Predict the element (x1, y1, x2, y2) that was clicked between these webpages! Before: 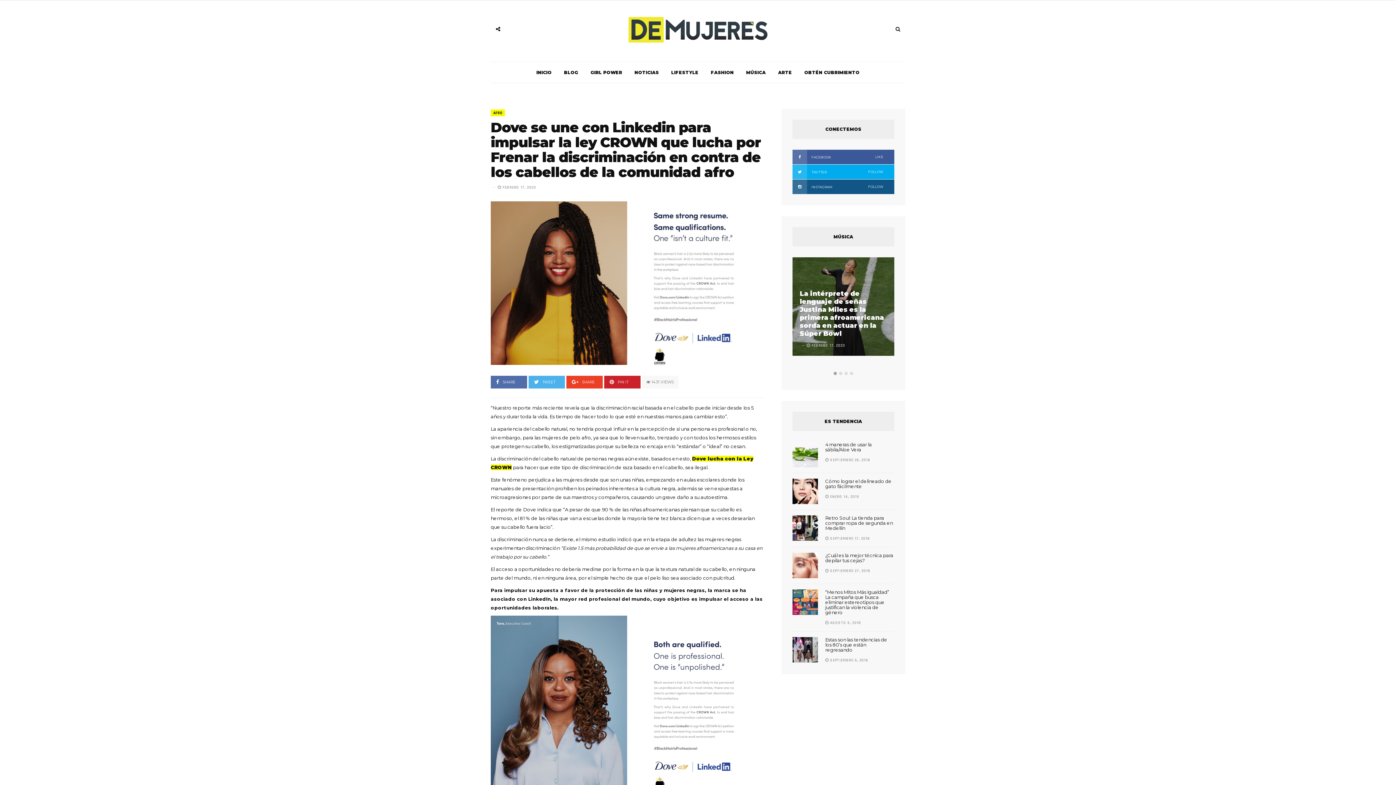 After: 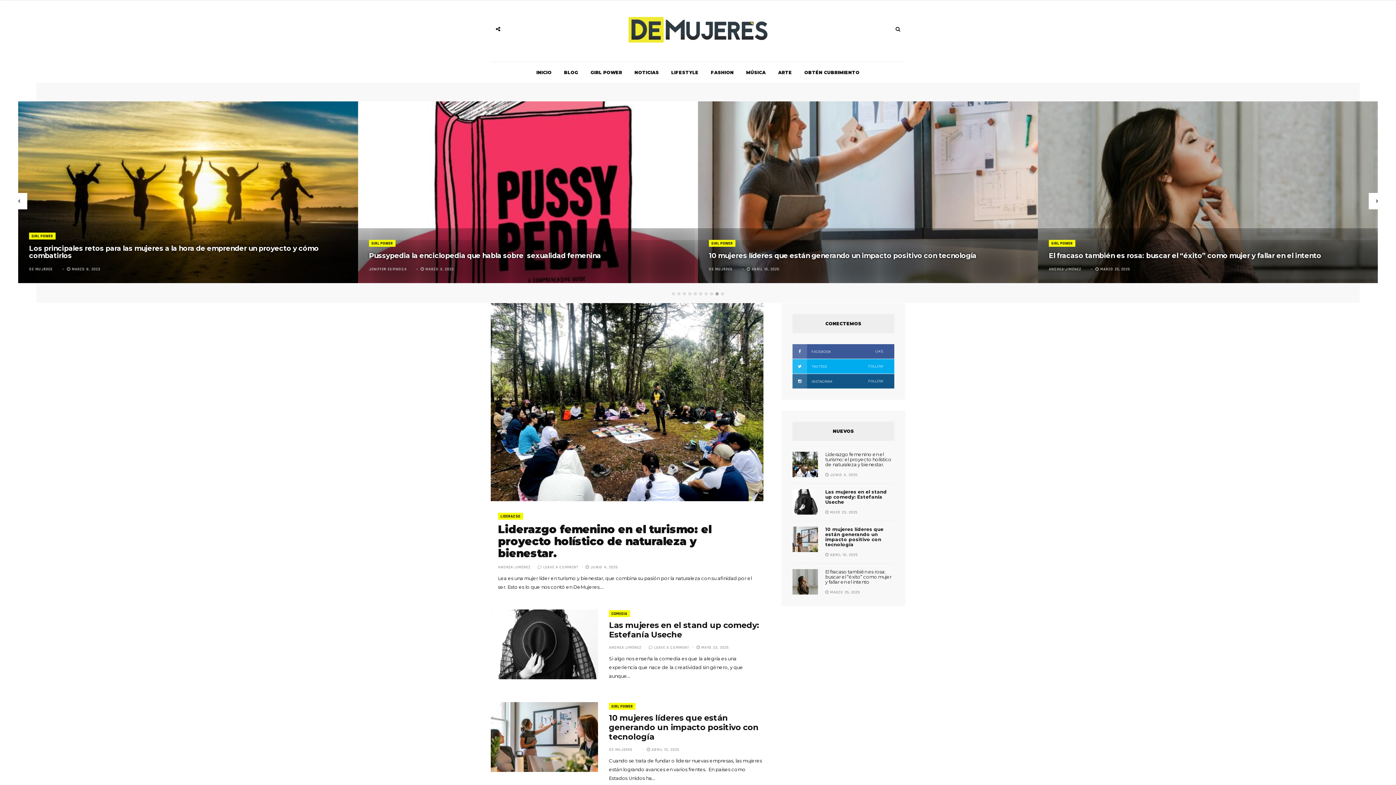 Action: bbox: (626, 14, 769, 45)